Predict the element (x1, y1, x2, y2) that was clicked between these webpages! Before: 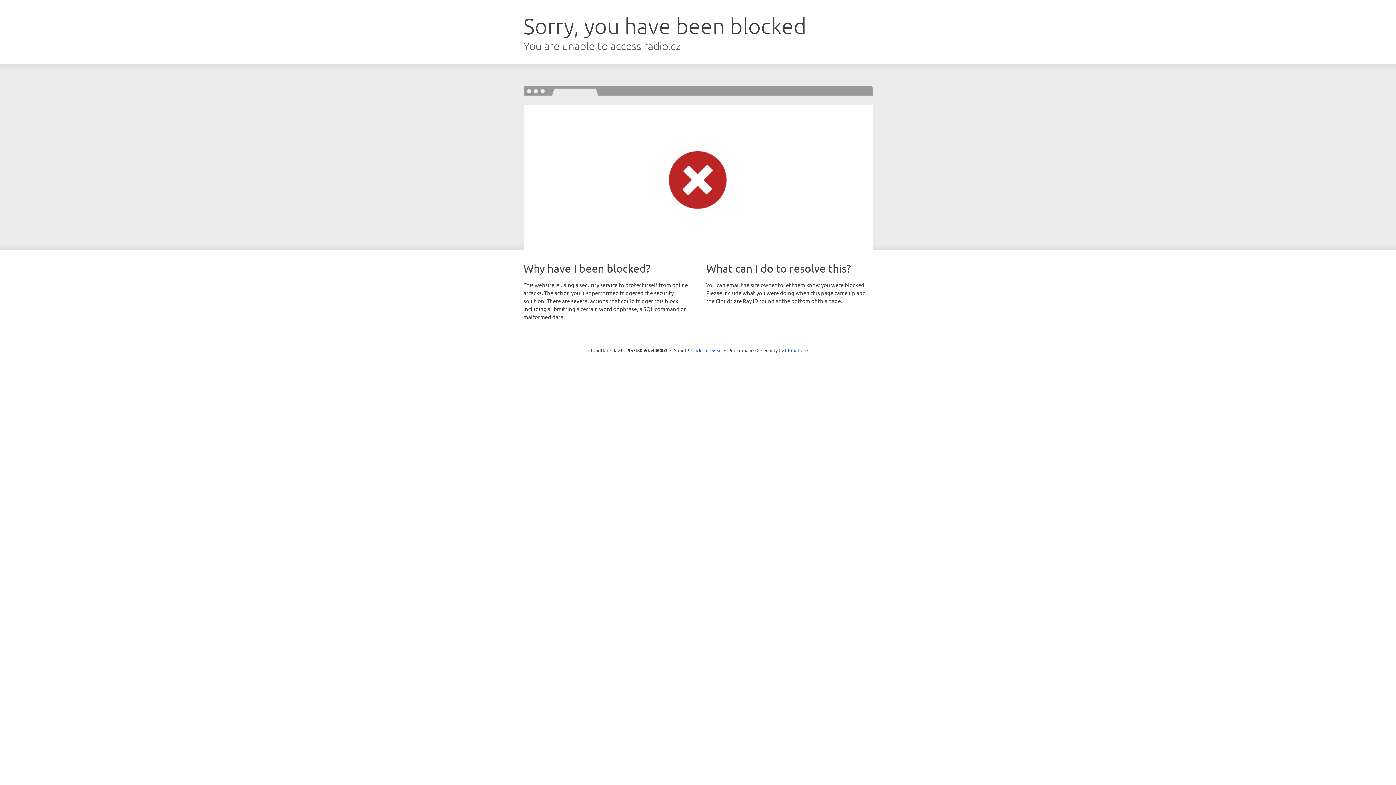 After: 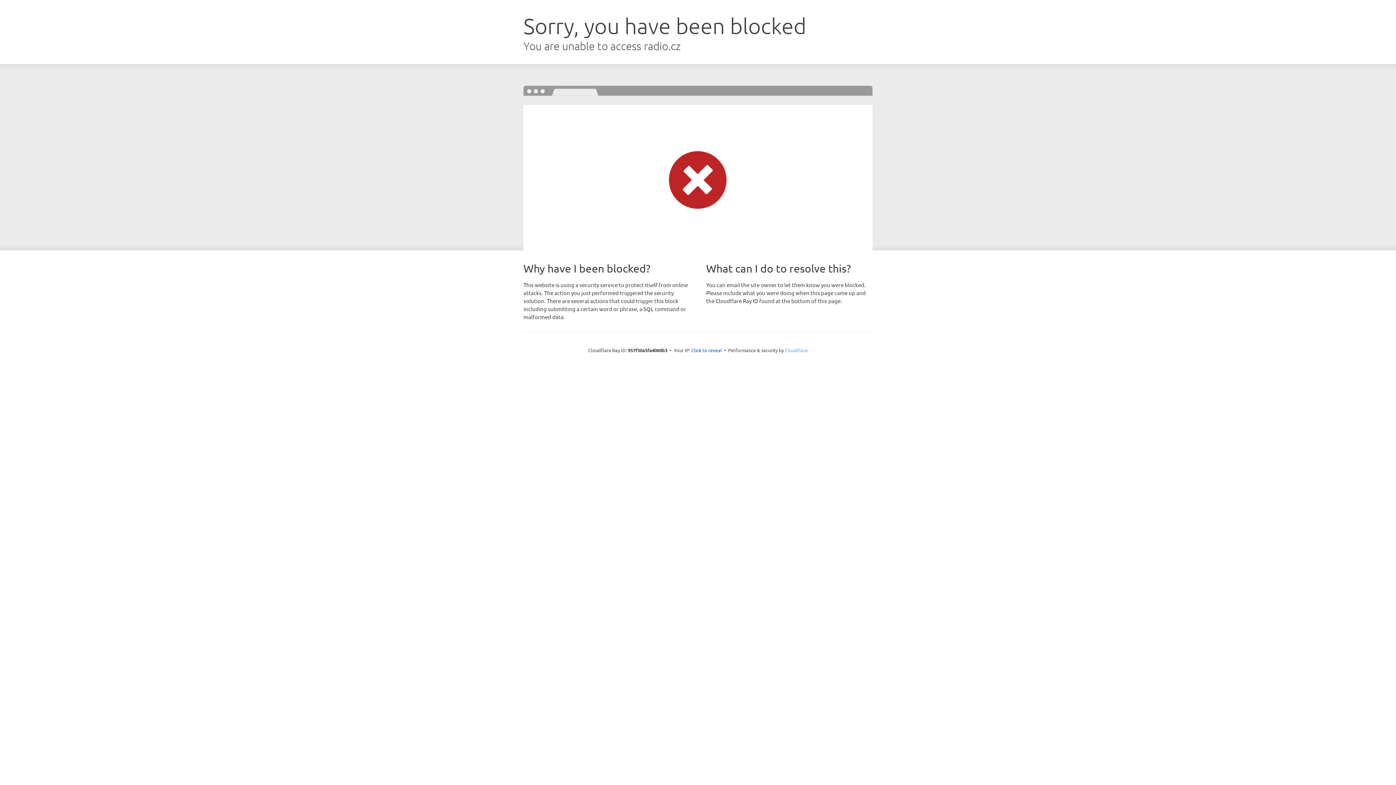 Action: label: Cloudflare bbox: (785, 347, 808, 353)